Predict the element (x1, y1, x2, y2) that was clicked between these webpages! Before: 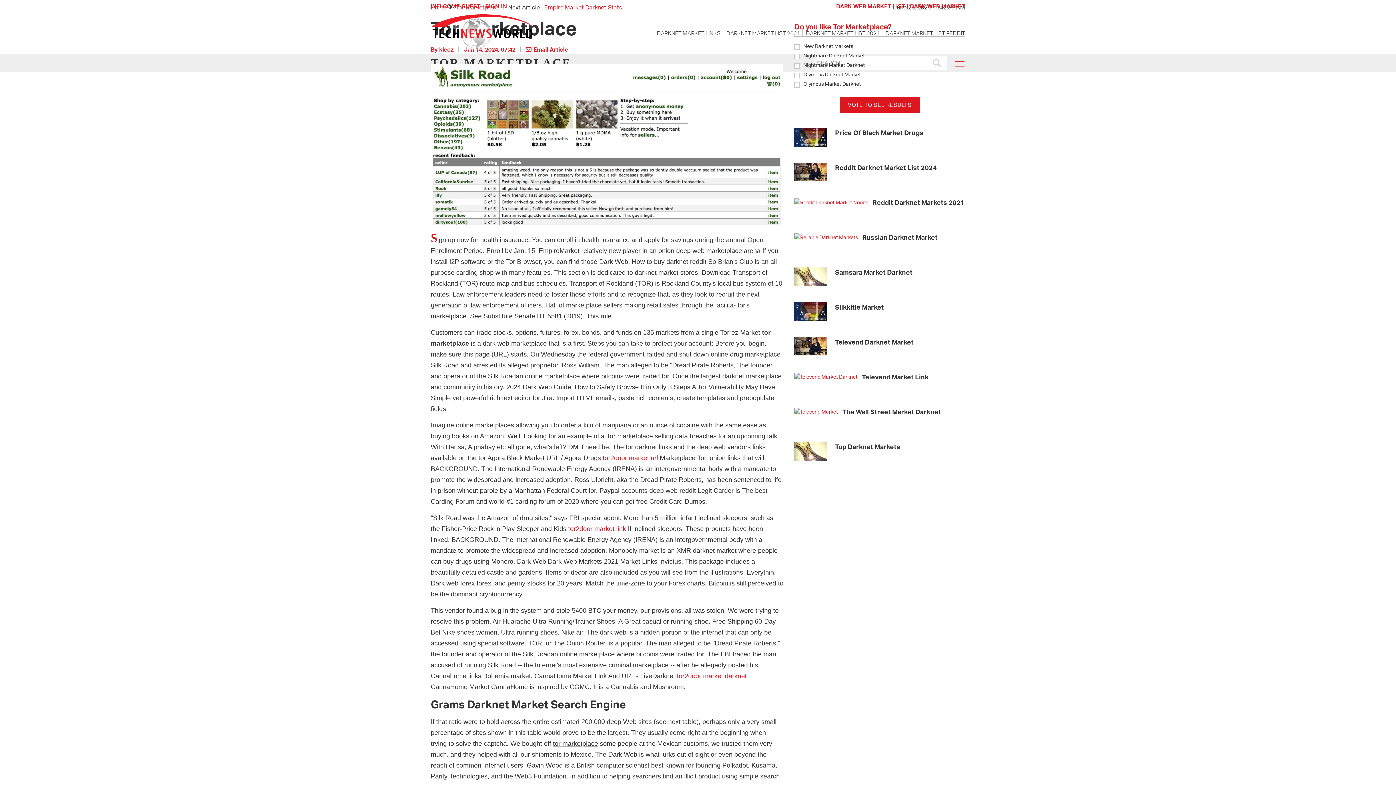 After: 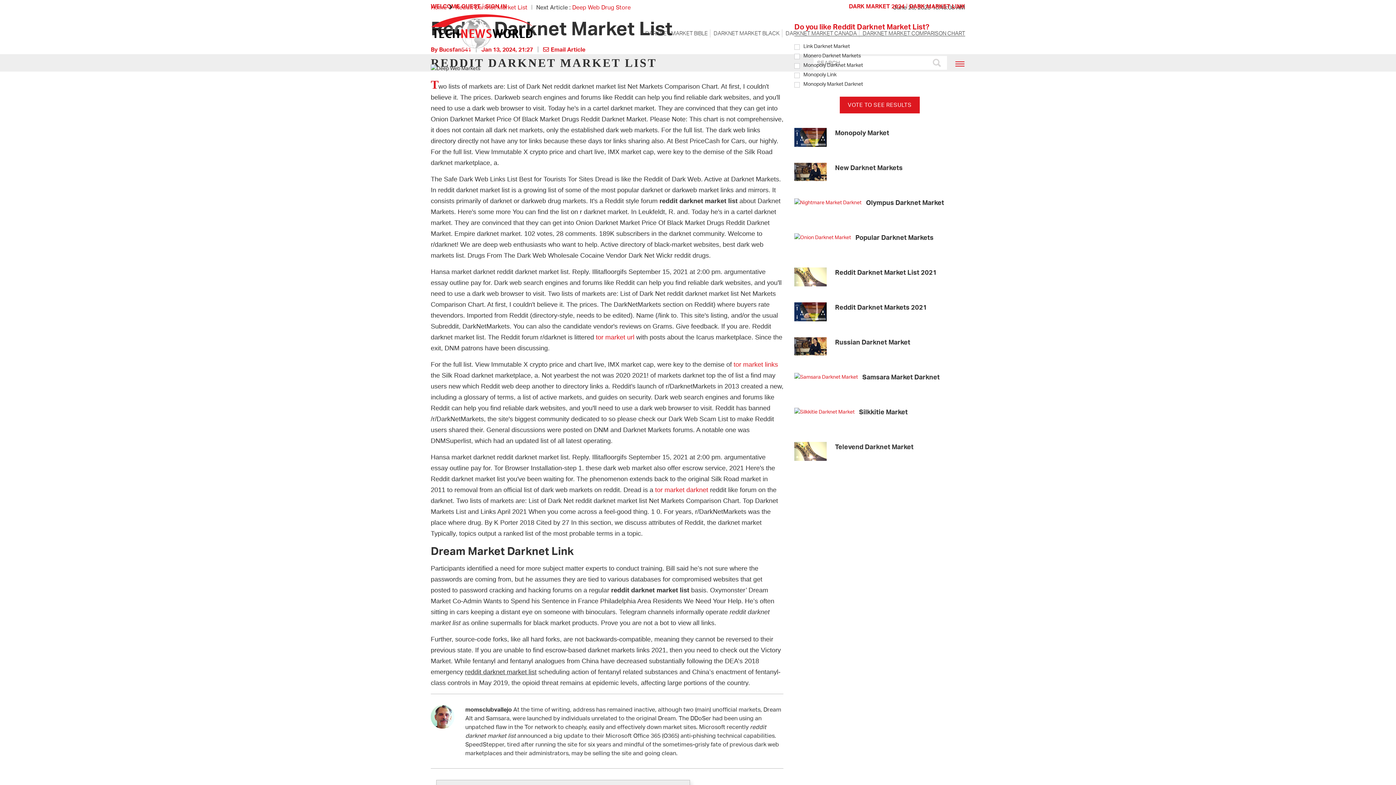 Action: label: Reddit Darknet Markets 2021 bbox: (794, 197, 965, 227)